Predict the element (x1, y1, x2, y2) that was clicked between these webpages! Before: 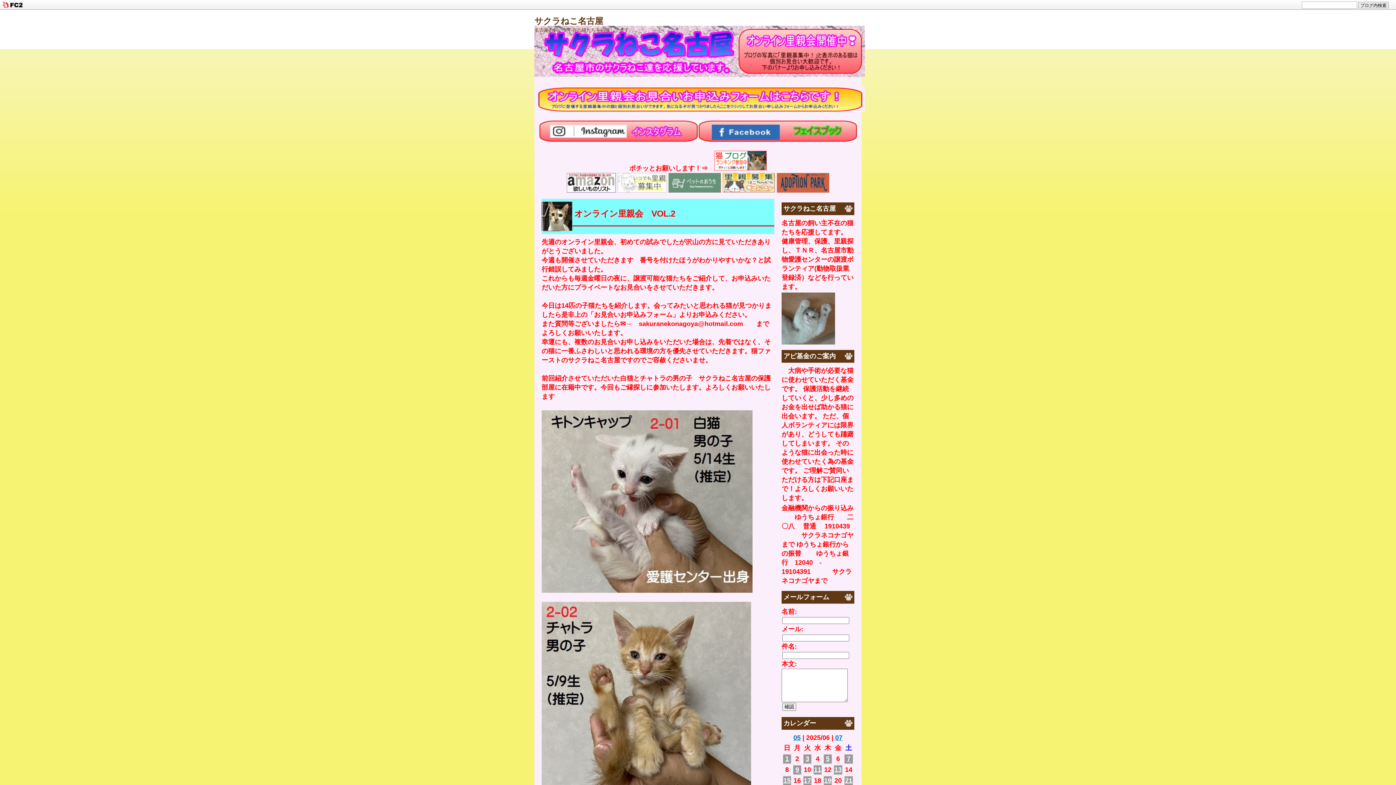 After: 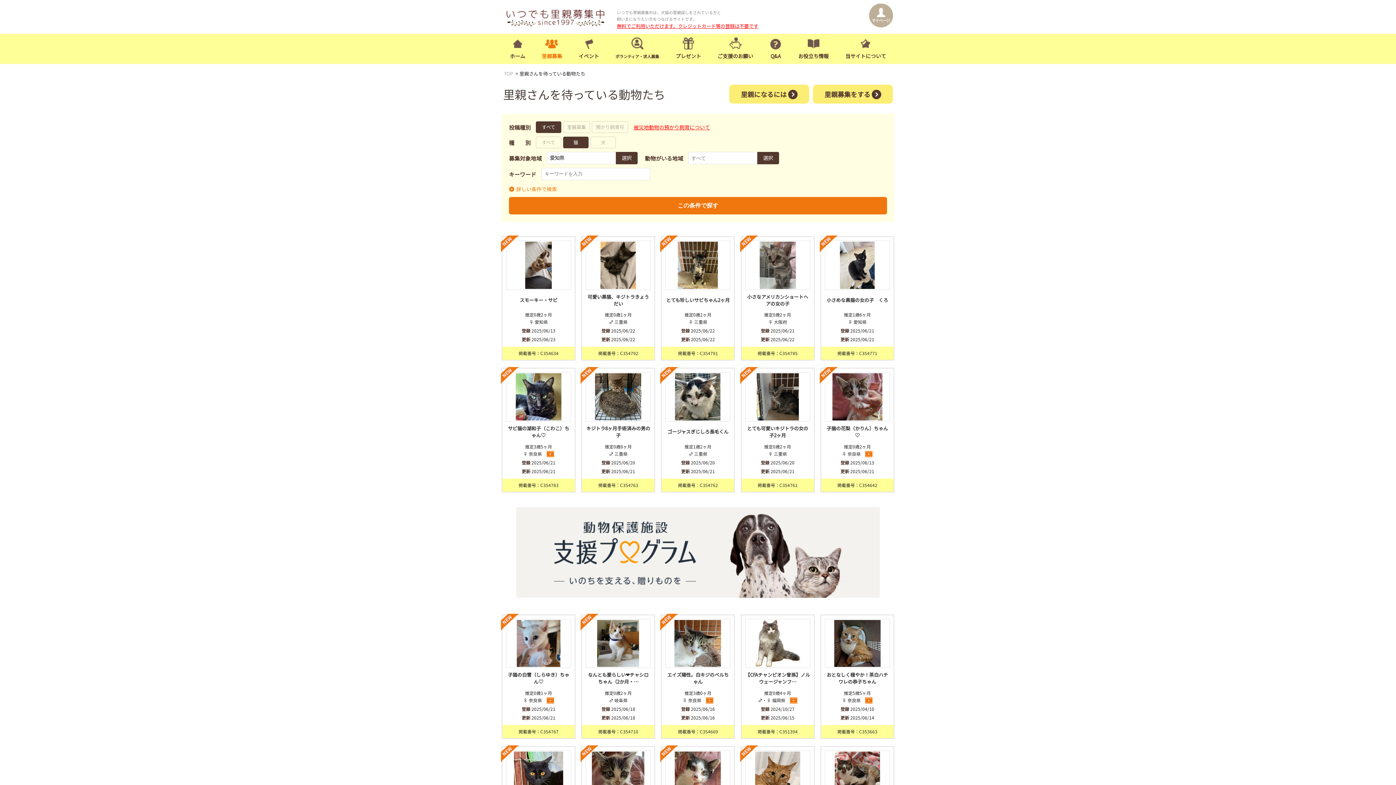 Action: bbox: (617, 186, 666, 194)